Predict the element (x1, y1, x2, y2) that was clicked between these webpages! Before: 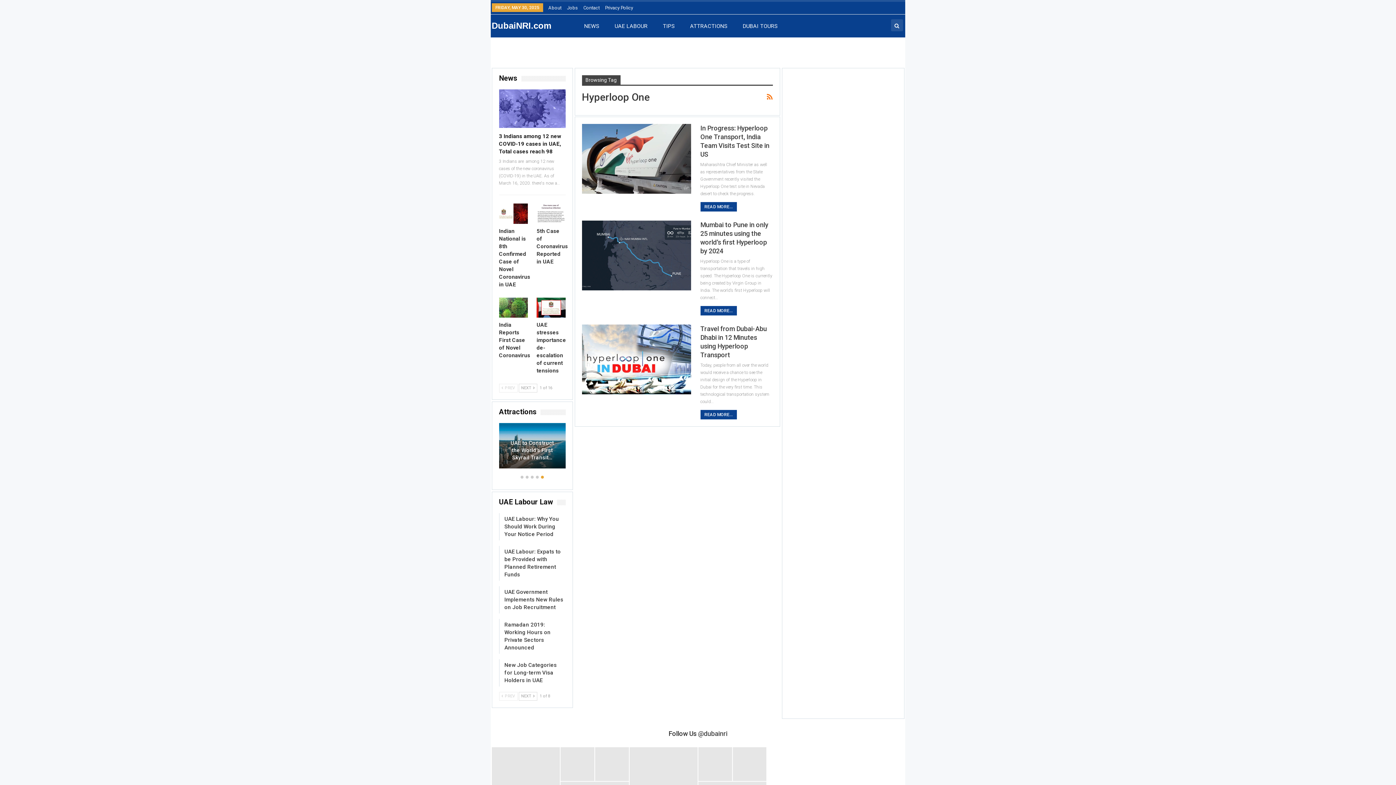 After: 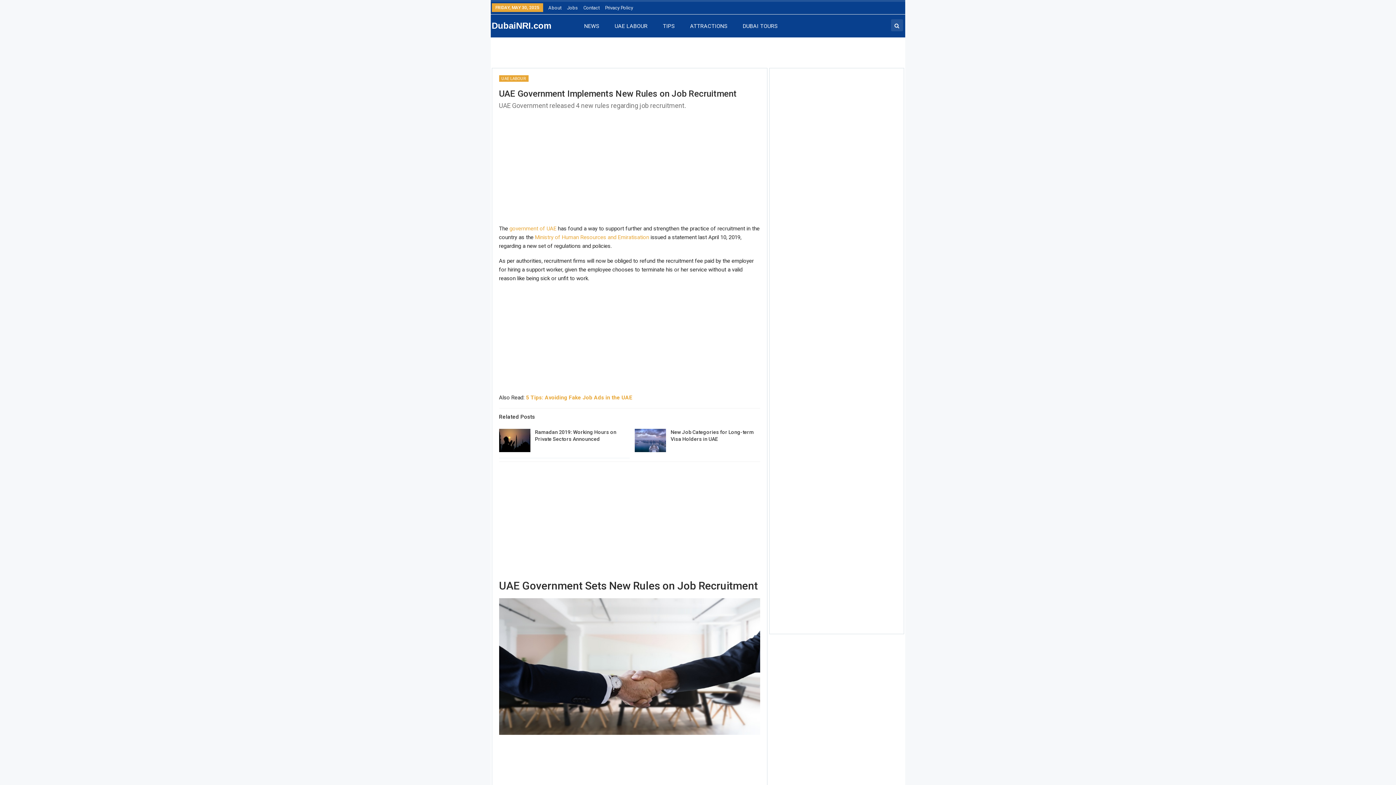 Action: label: UAE Government Implements New Rules on Job Recruitment bbox: (504, 589, 563, 611)